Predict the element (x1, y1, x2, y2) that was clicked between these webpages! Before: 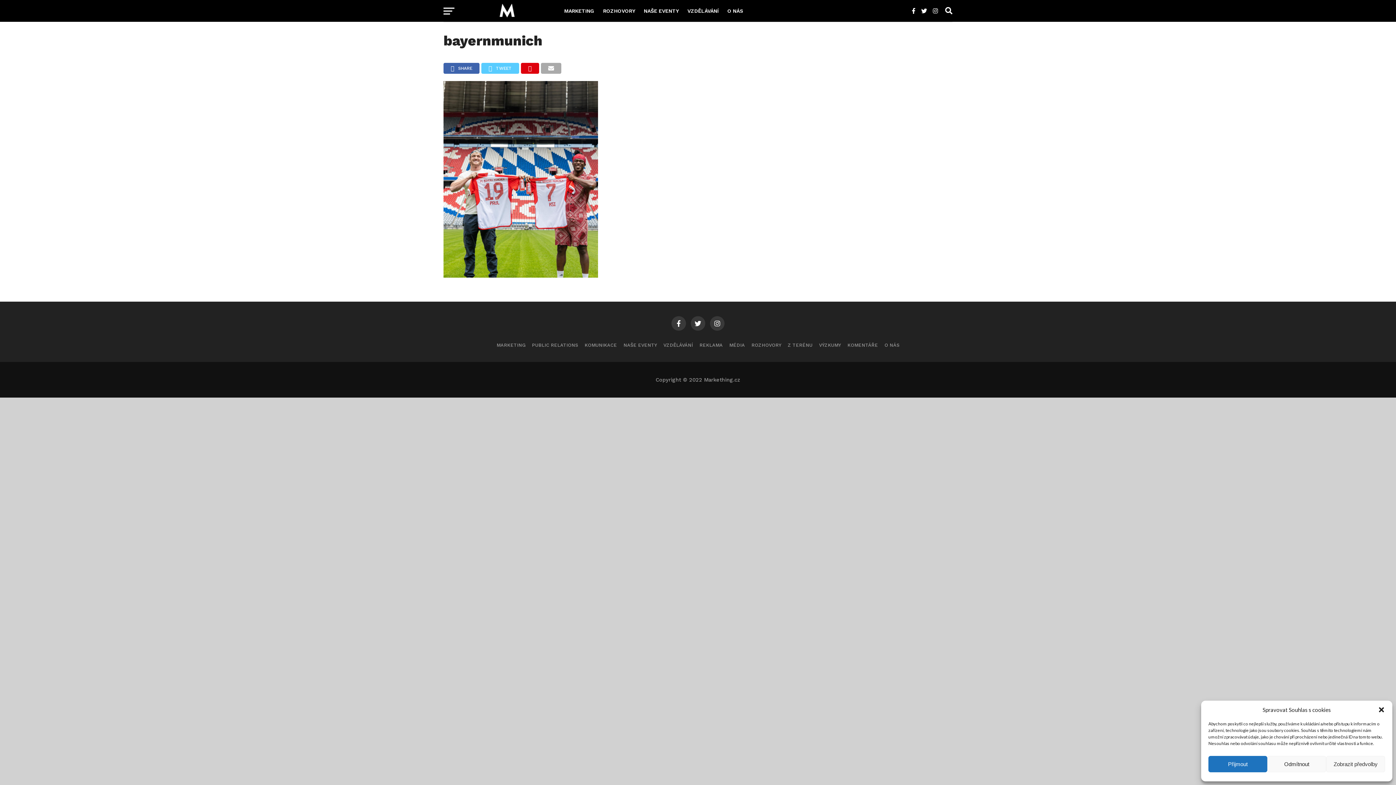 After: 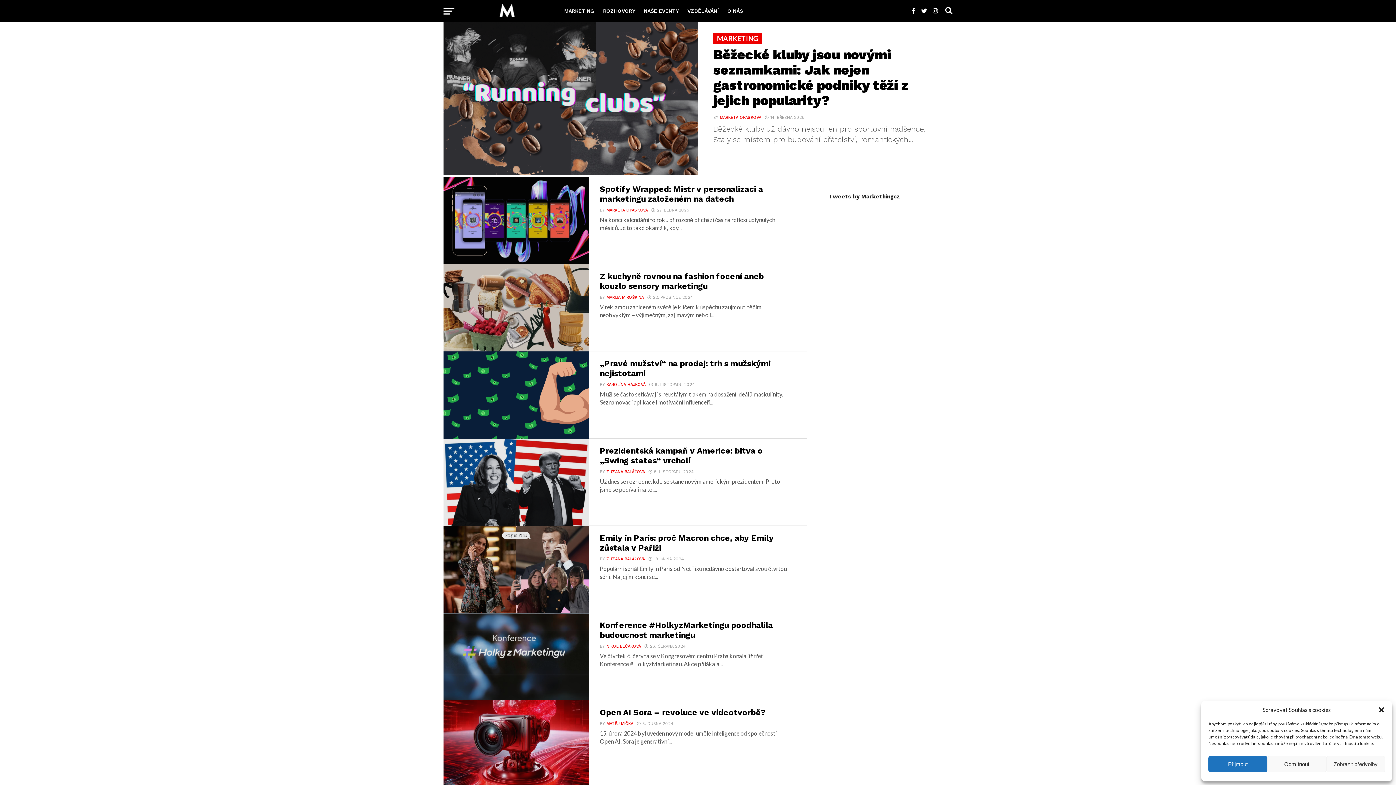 Action: bbox: (560, 0, 598, 21) label: MARKETING